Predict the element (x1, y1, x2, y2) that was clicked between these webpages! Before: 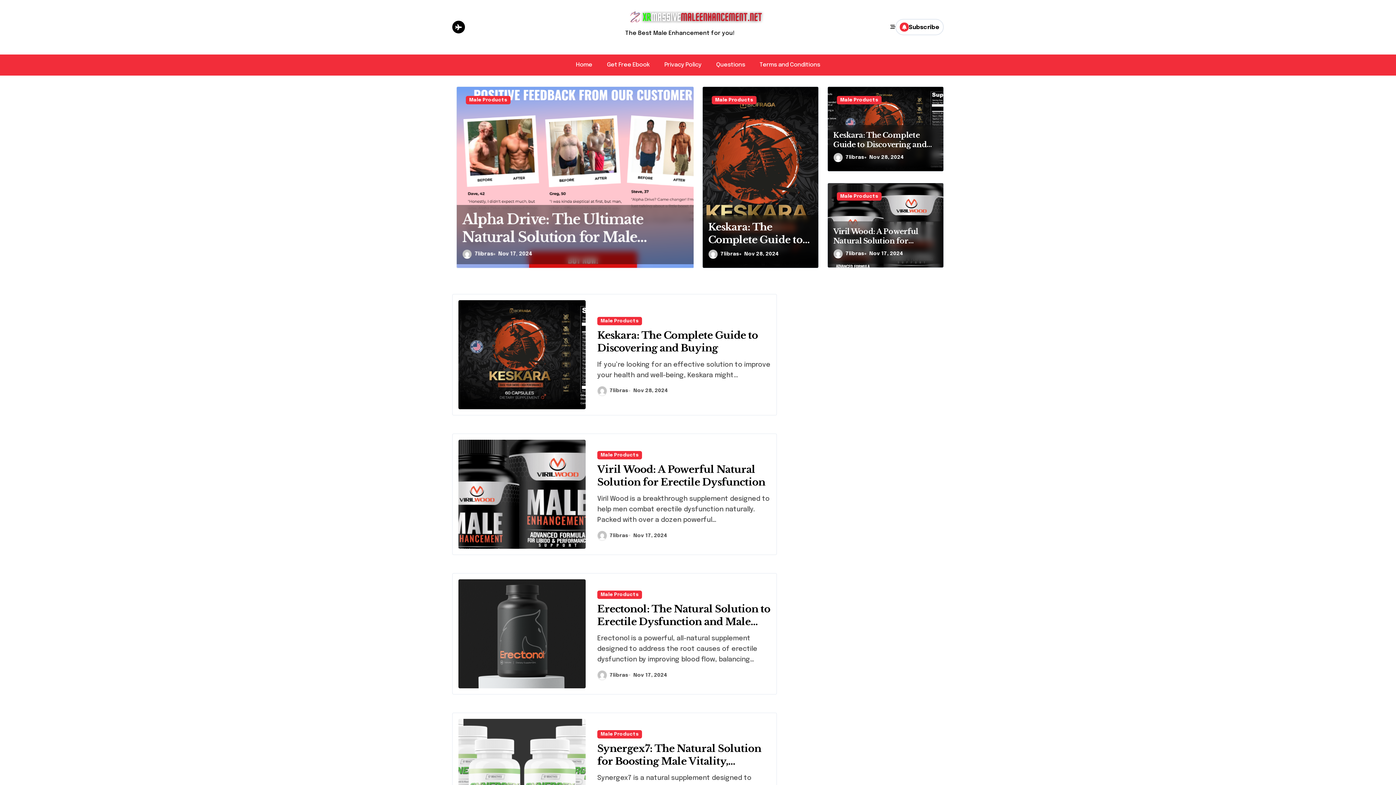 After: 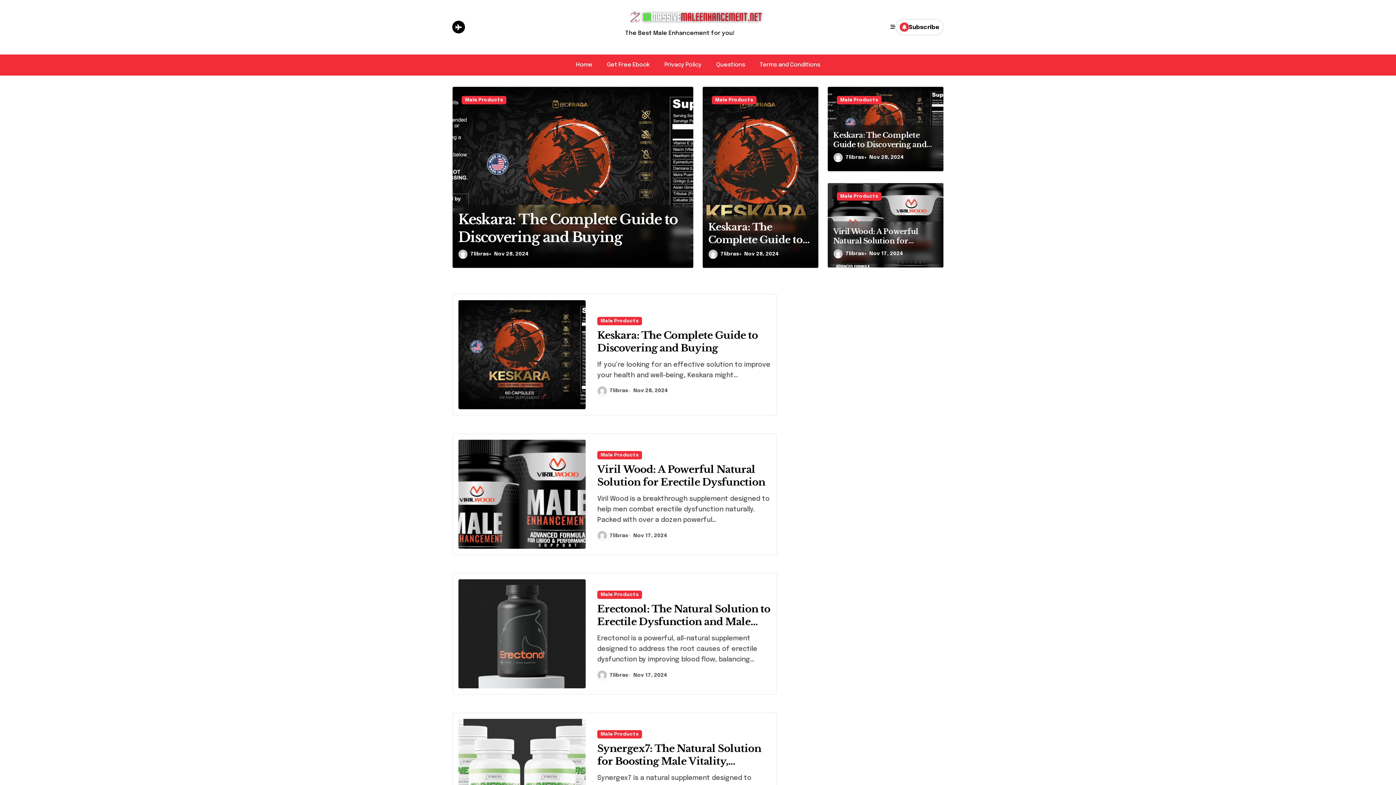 Action: bbox: (625, 11, 770, 23)